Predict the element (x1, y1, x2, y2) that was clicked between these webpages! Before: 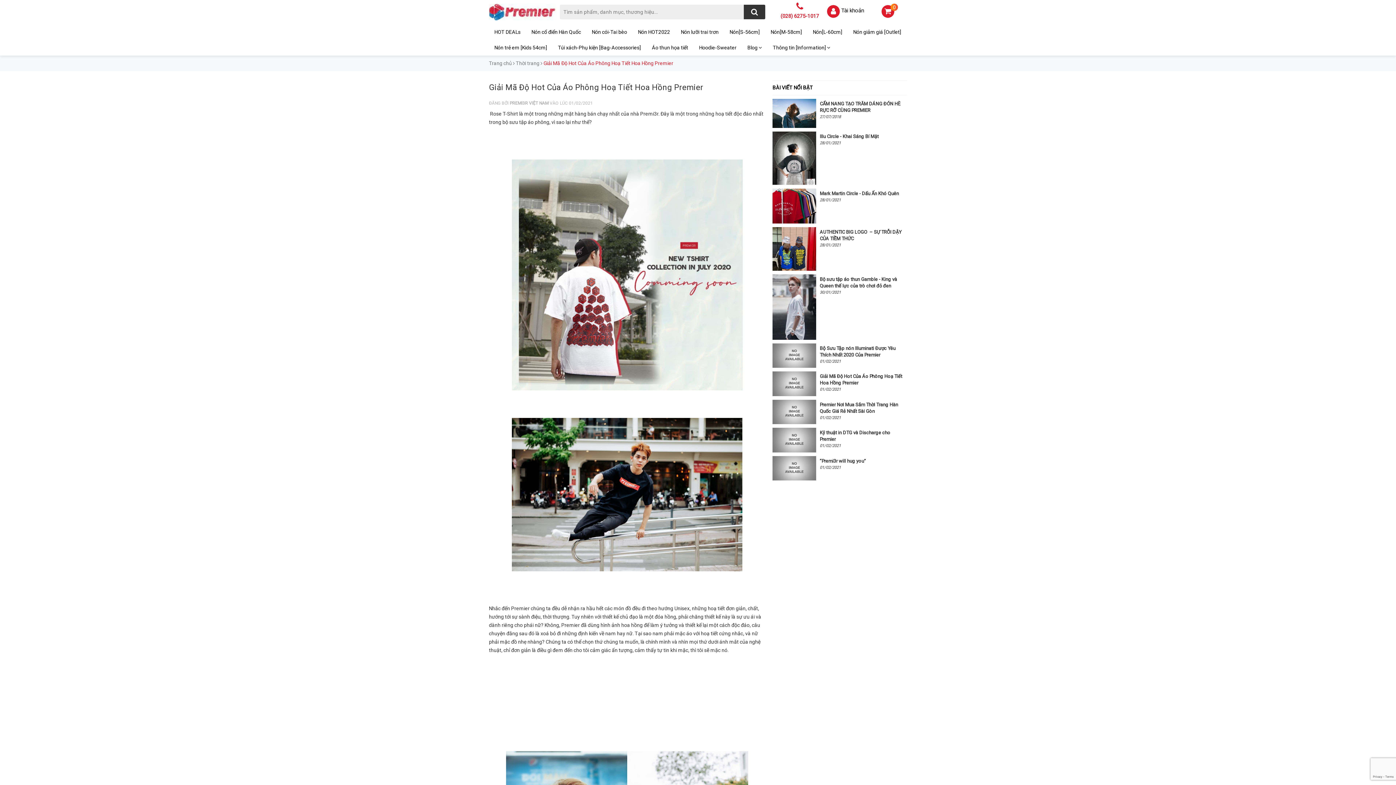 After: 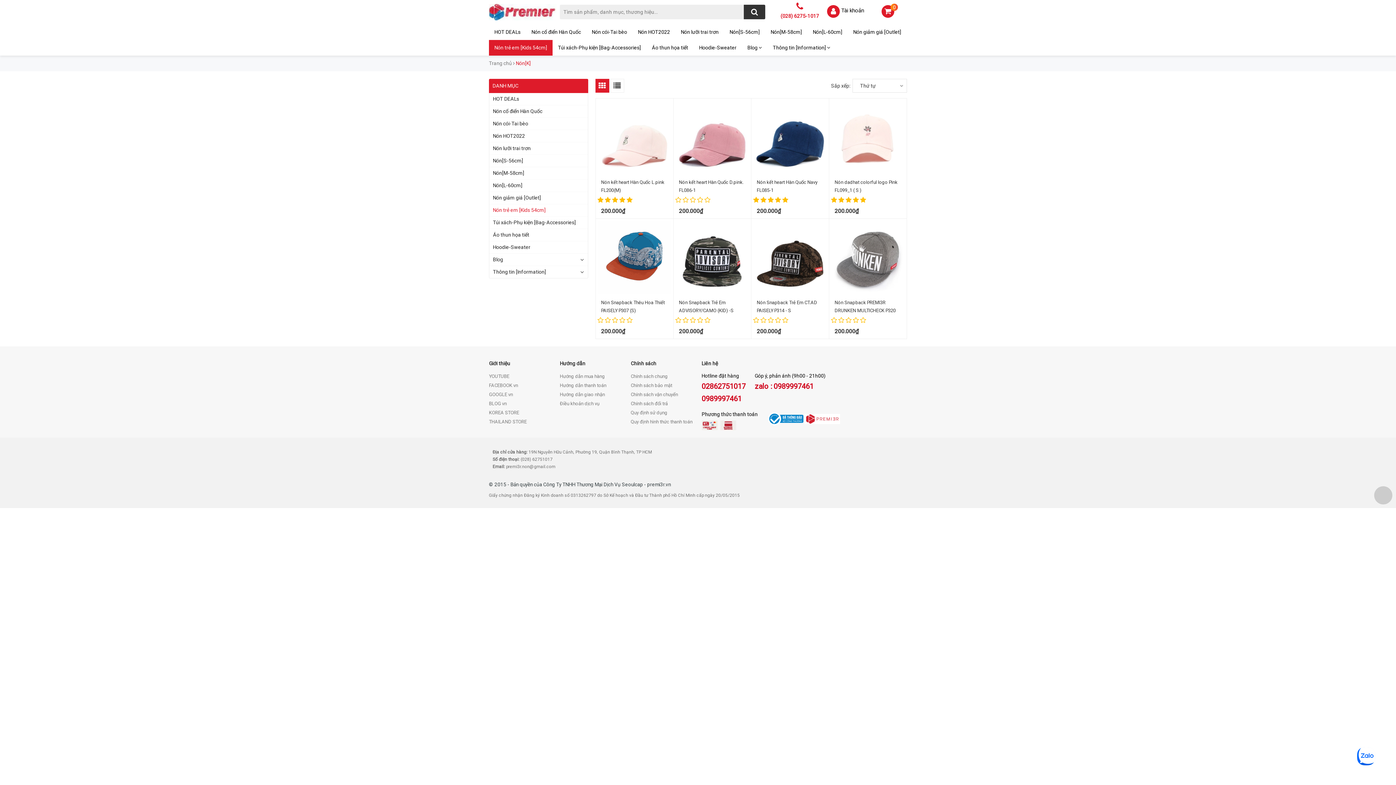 Action: label: Nón trẻ em [Kids 54cm] bbox: (489, 40, 552, 55)